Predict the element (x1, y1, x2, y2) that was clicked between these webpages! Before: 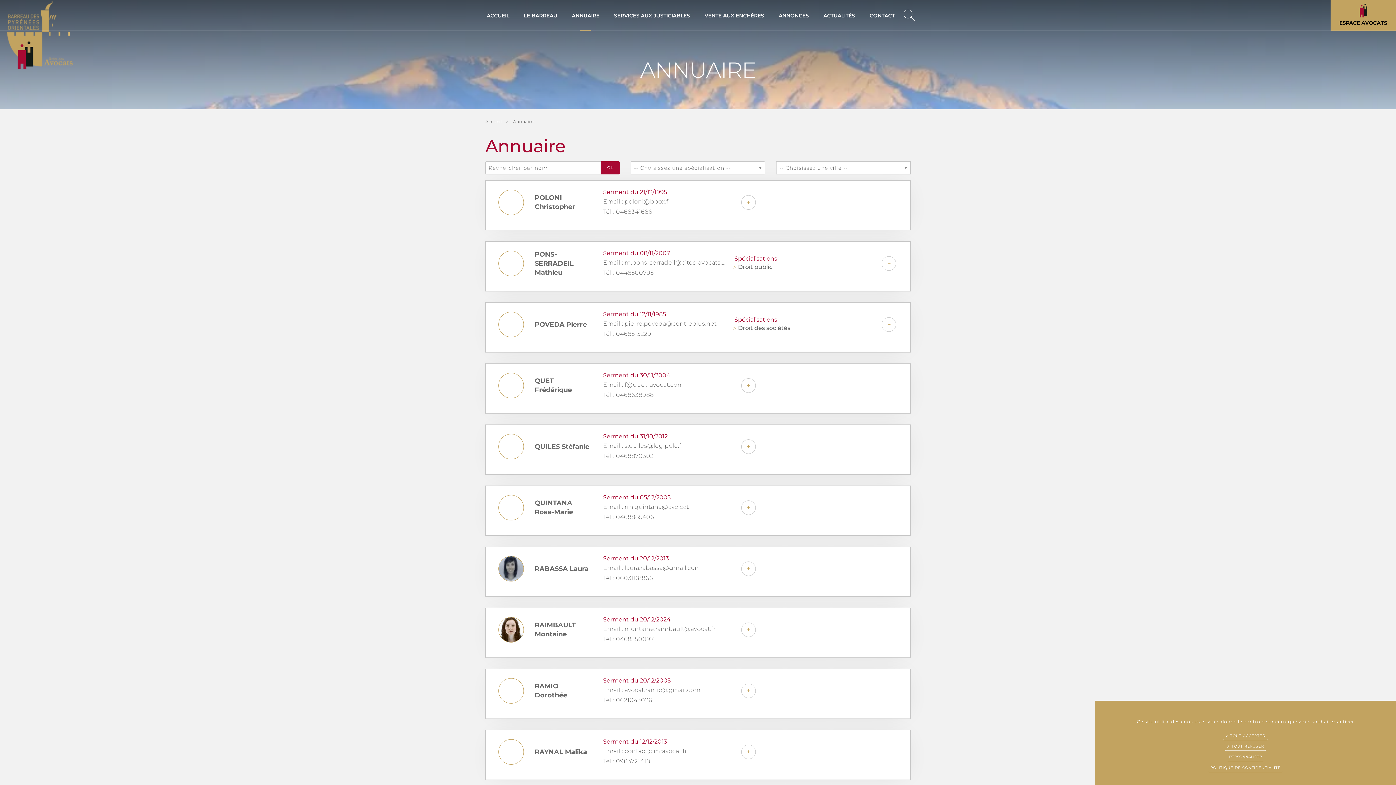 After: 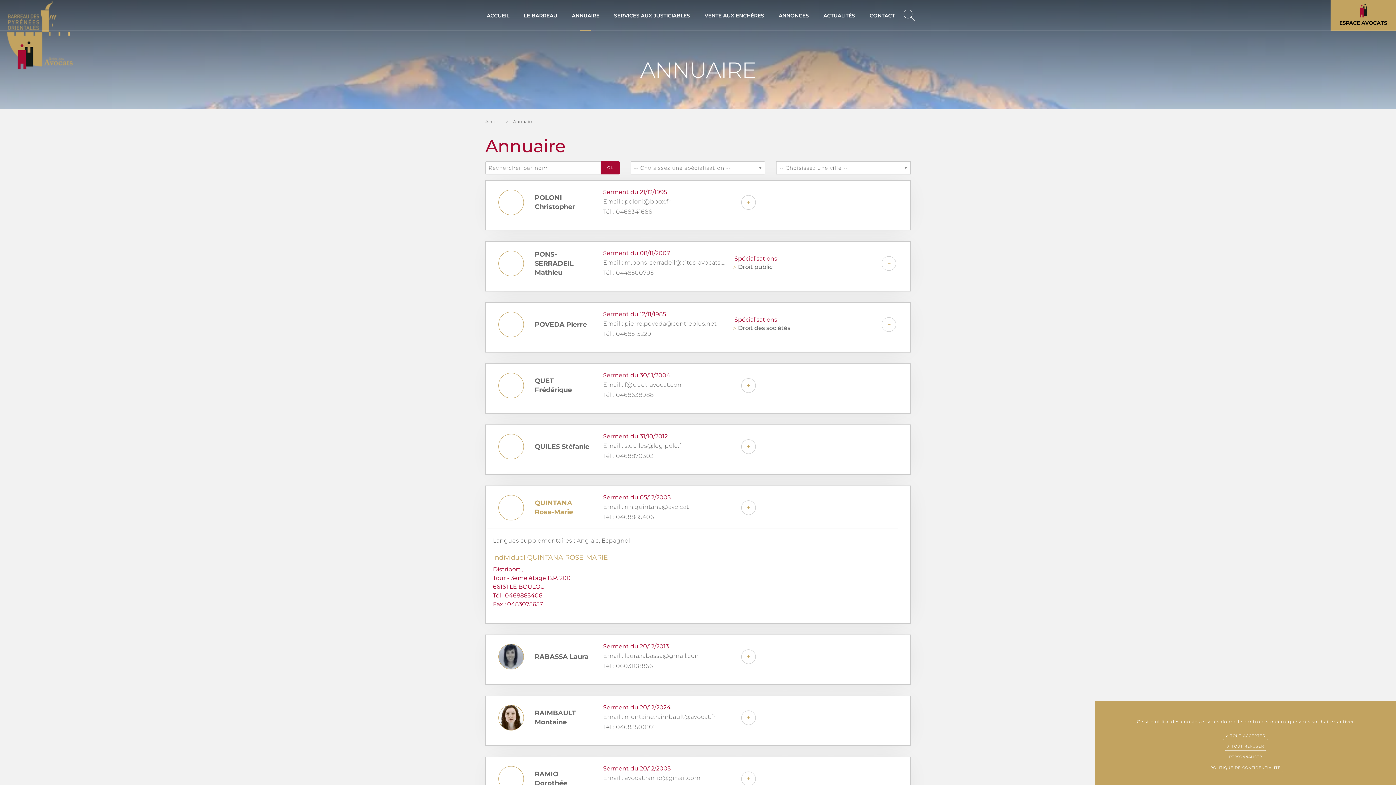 Action: label: QUINTANA Rose-Marie bbox: (534, 498, 592, 517)